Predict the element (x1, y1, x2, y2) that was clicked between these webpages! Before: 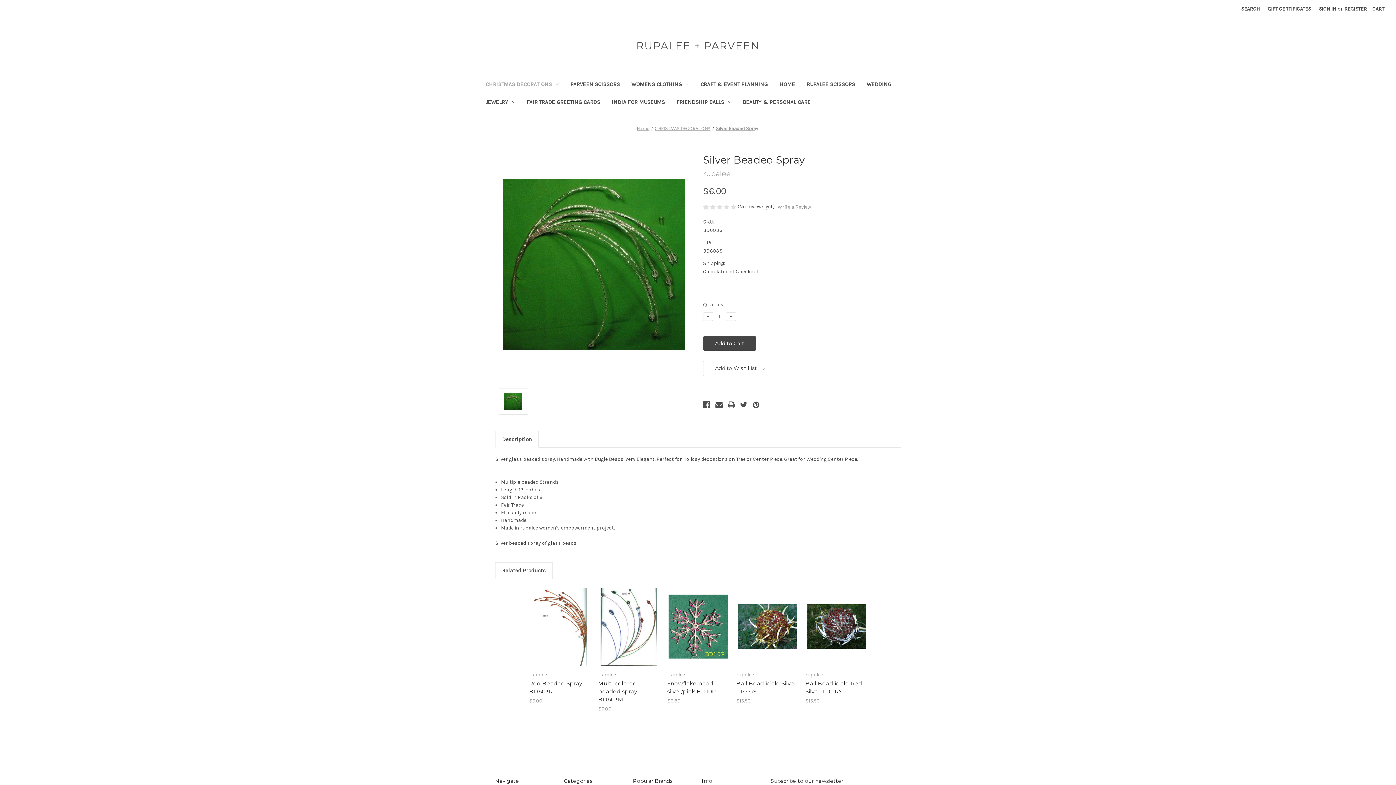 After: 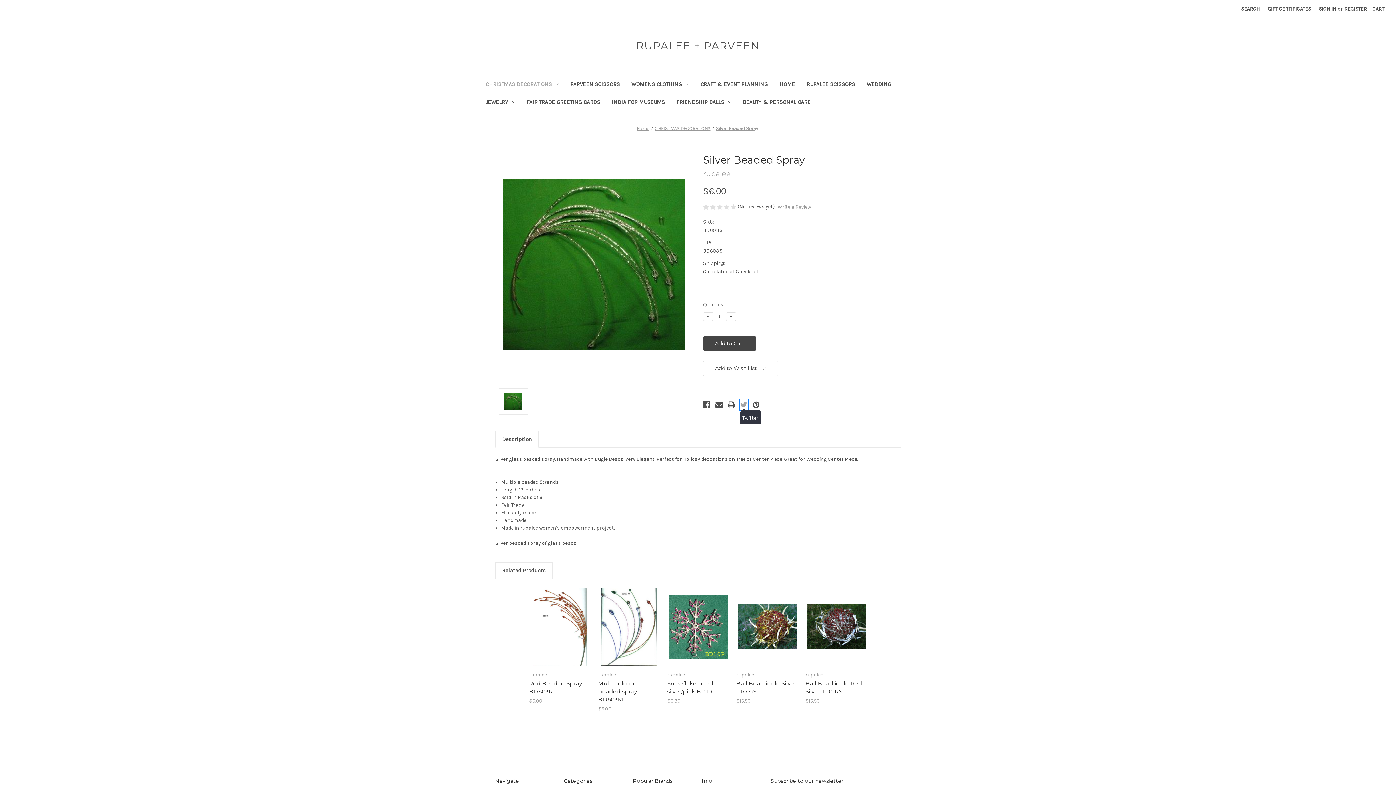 Action: label: Twitter bbox: (740, 400, 747, 410)